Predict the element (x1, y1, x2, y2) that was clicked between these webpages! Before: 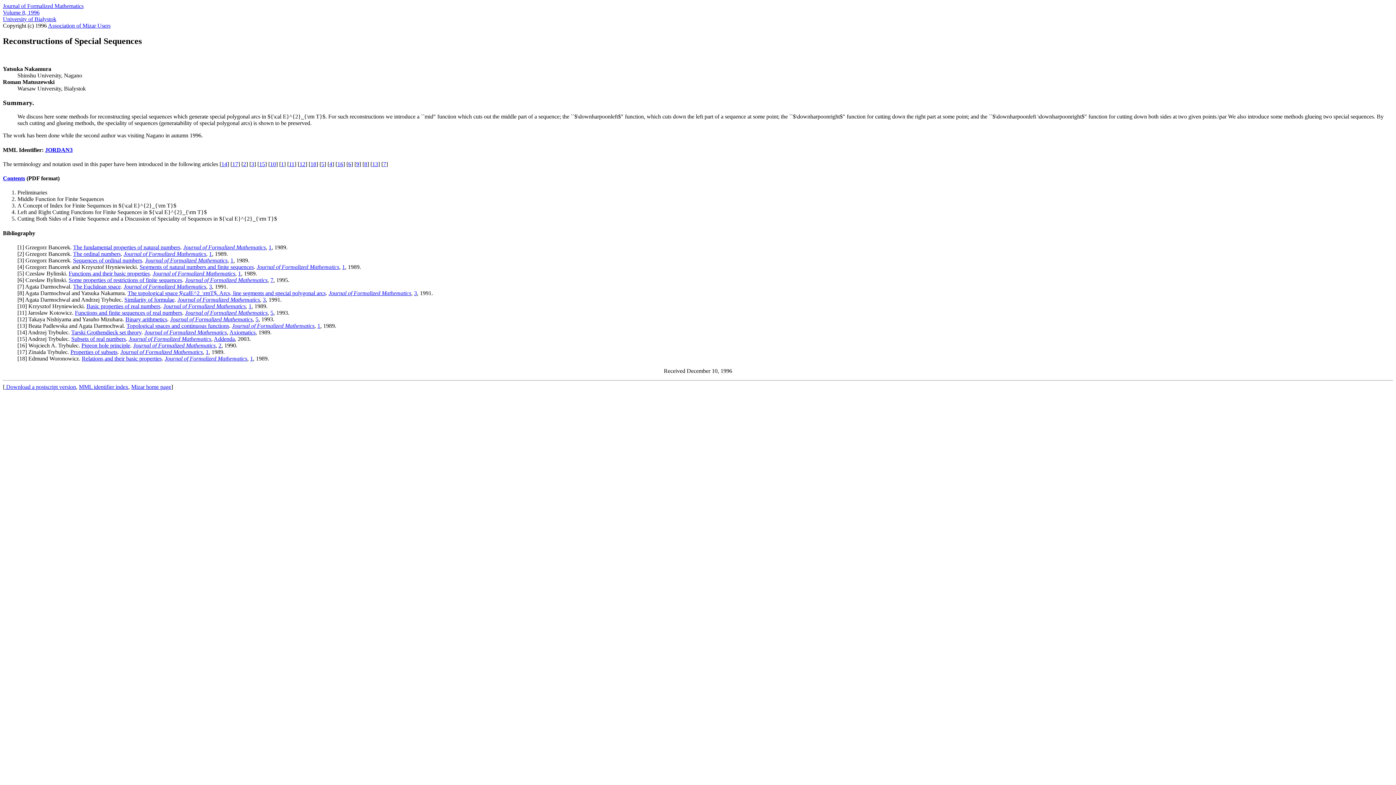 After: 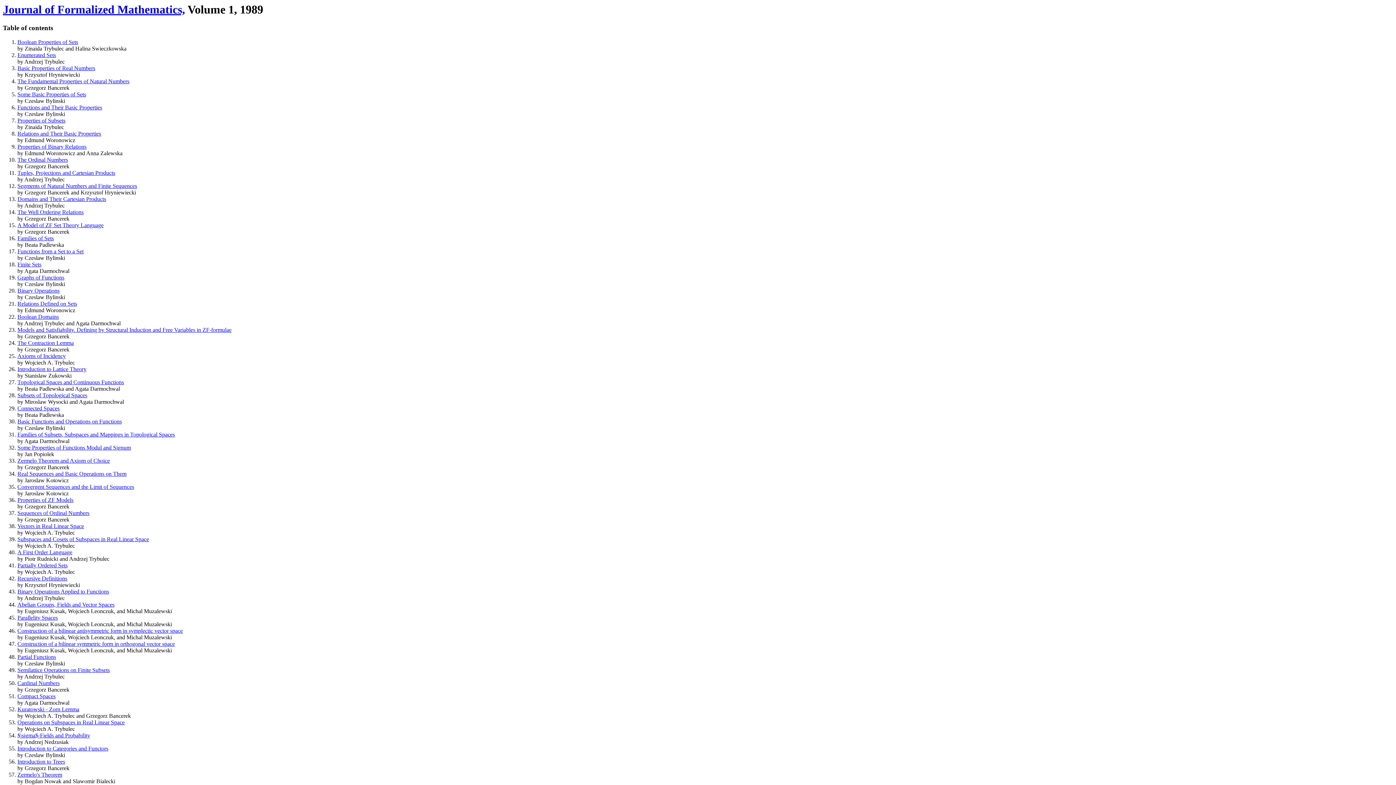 Action: bbox: (317, 322, 320, 329) label: 1